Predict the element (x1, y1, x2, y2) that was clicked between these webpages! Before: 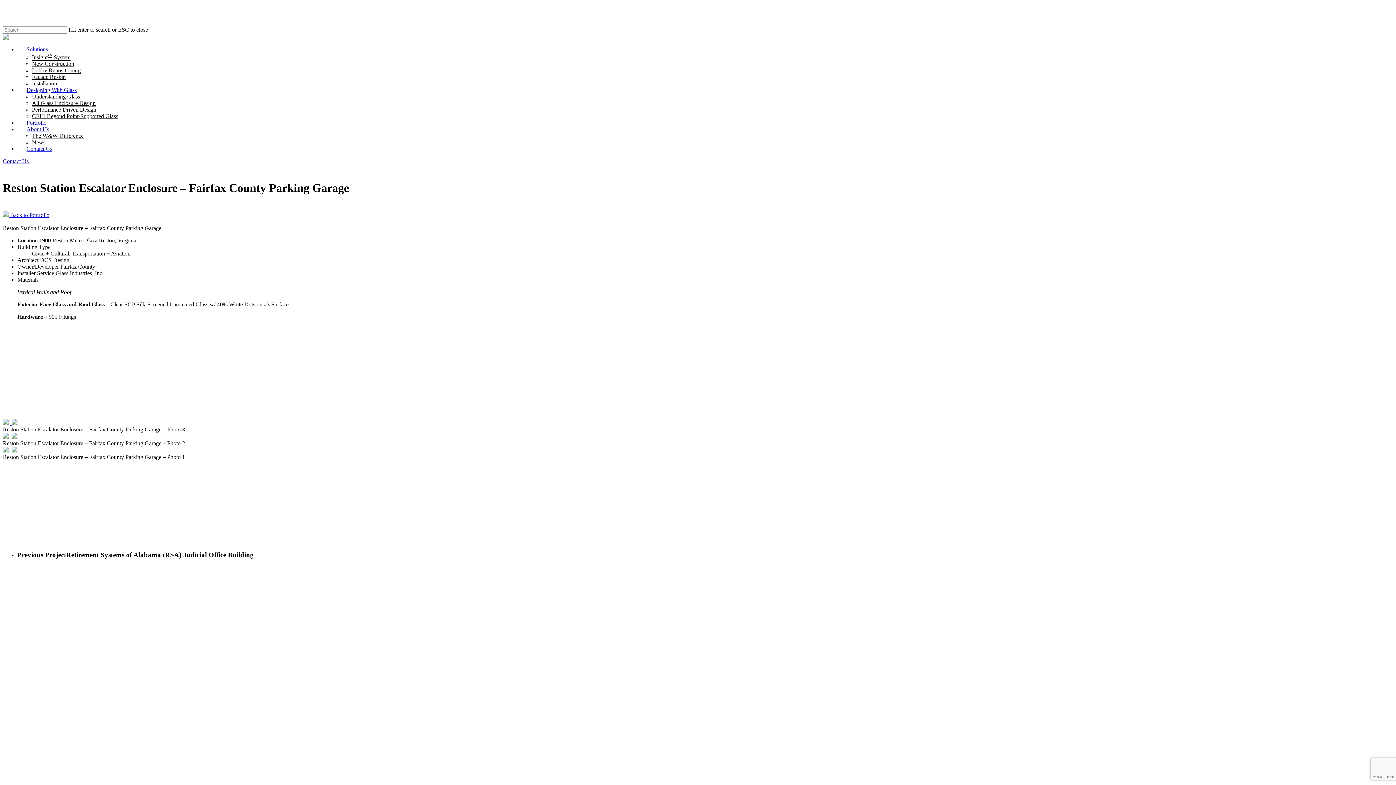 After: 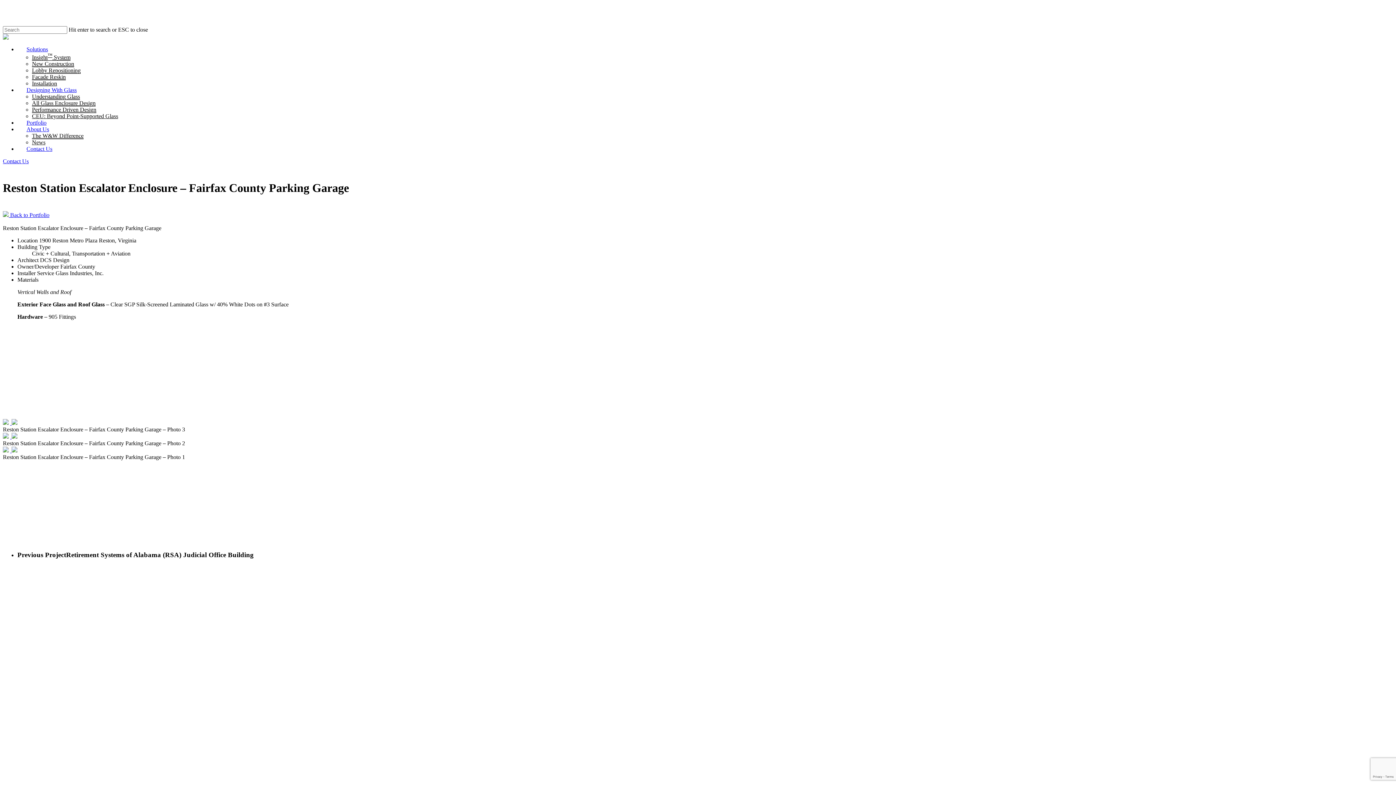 Action: label:   bbox: (2, 419, 10, 426)